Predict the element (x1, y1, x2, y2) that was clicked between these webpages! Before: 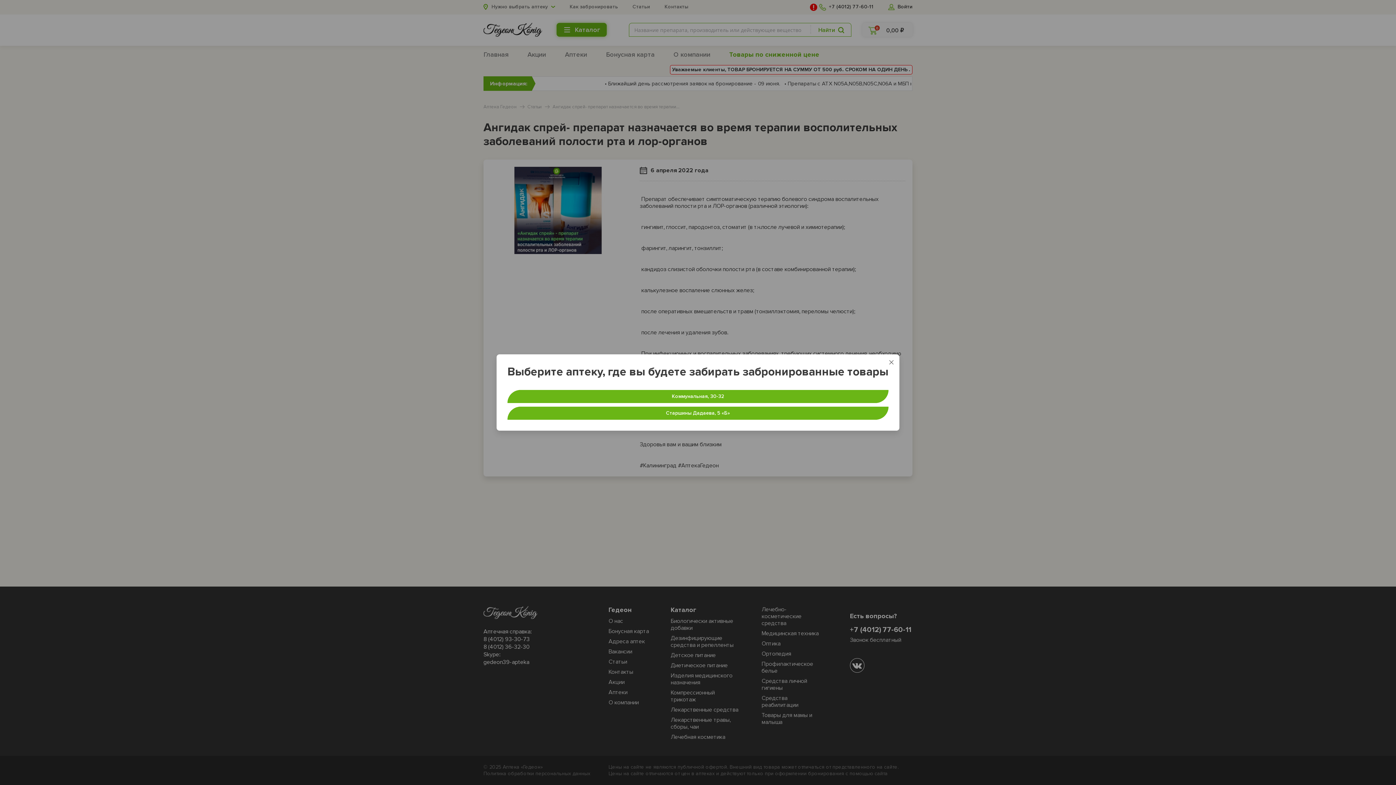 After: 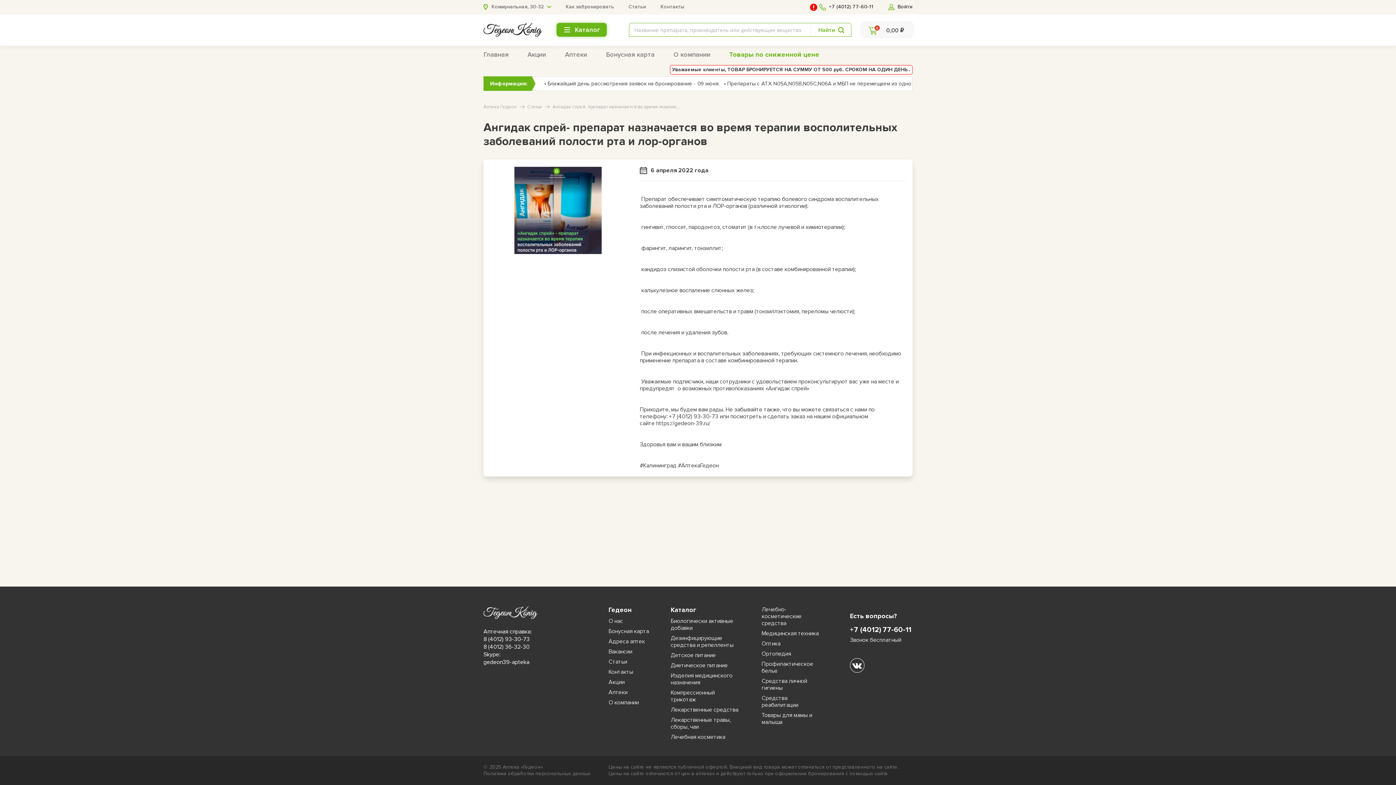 Action: label: Коммунальная, 30-32 bbox: (507, 390, 888, 403)